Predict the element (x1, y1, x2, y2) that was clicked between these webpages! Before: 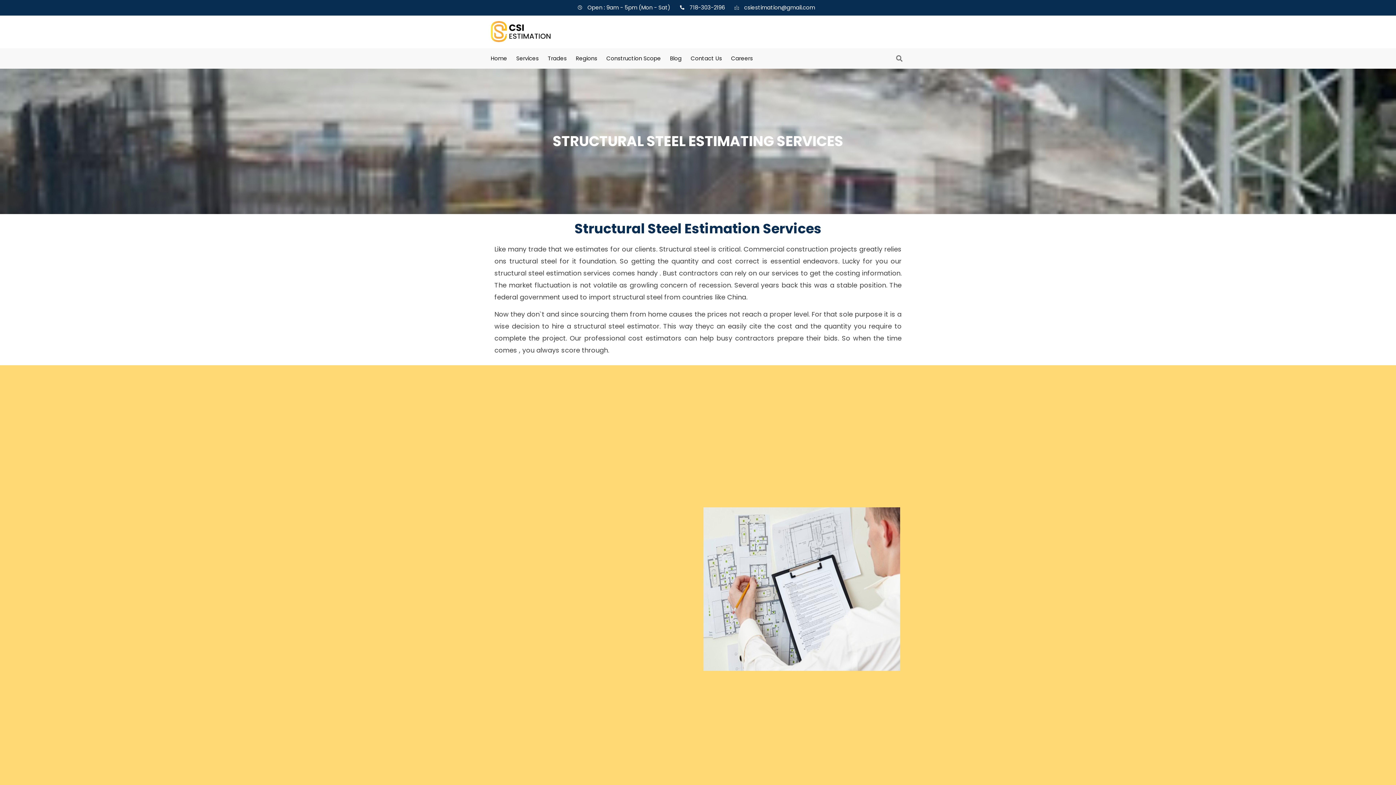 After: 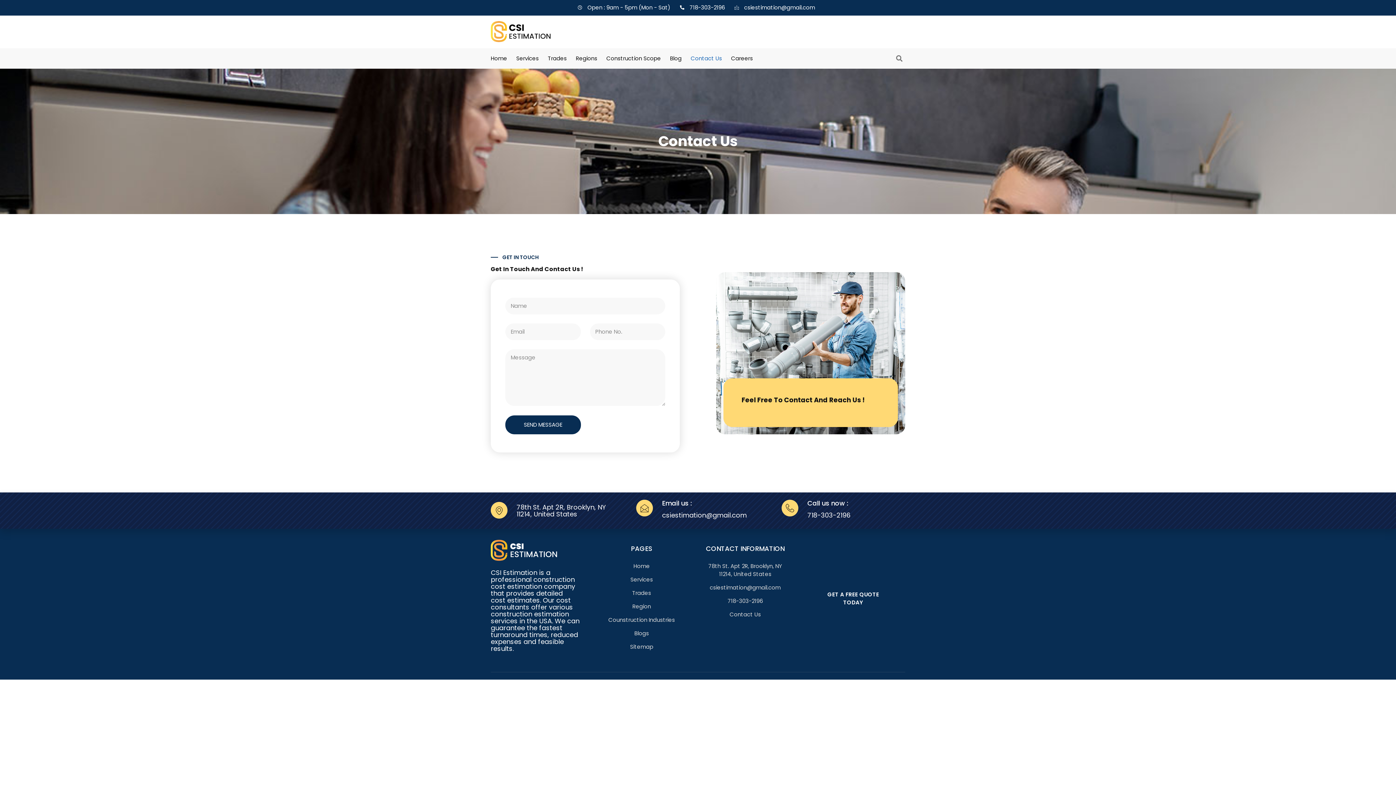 Action: bbox: (690, 54, 722, 62) label: Contact Us